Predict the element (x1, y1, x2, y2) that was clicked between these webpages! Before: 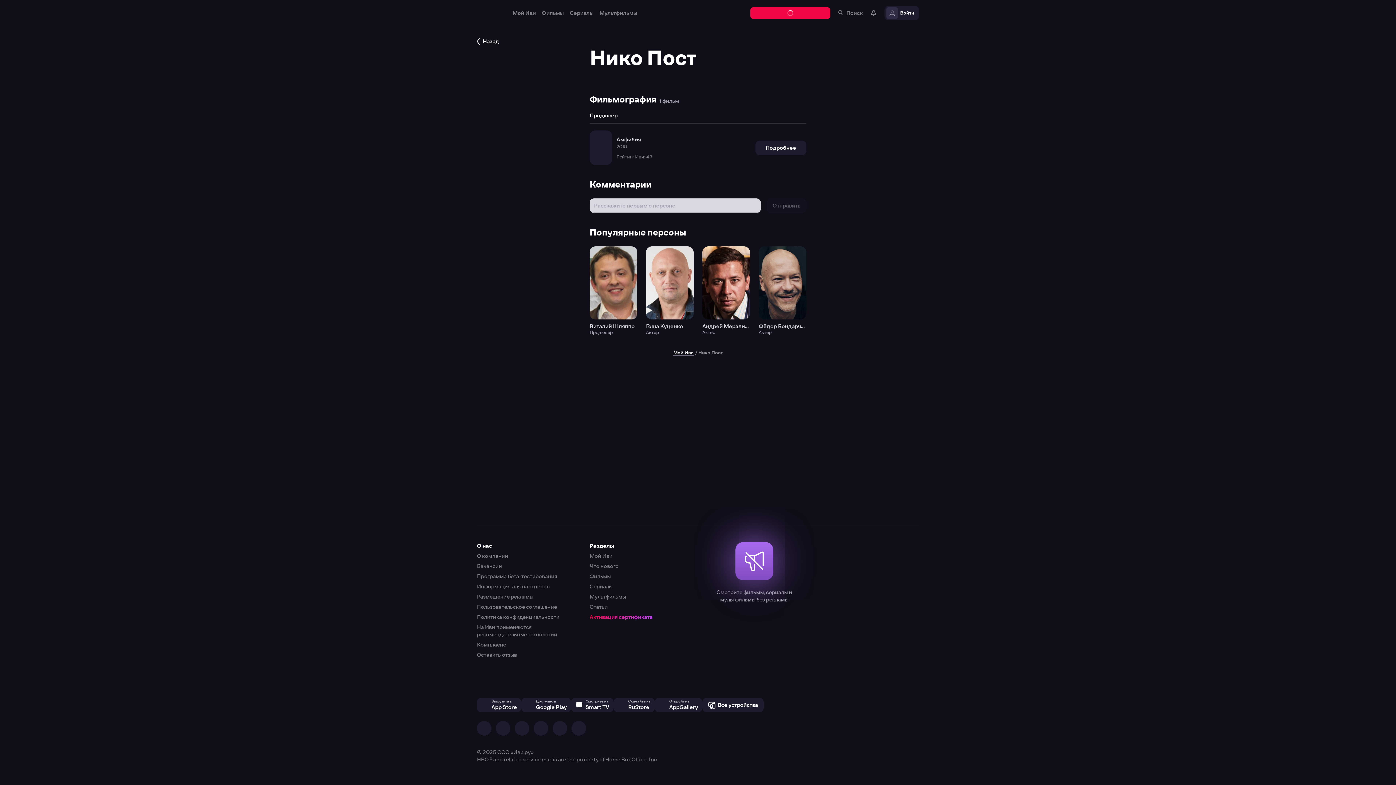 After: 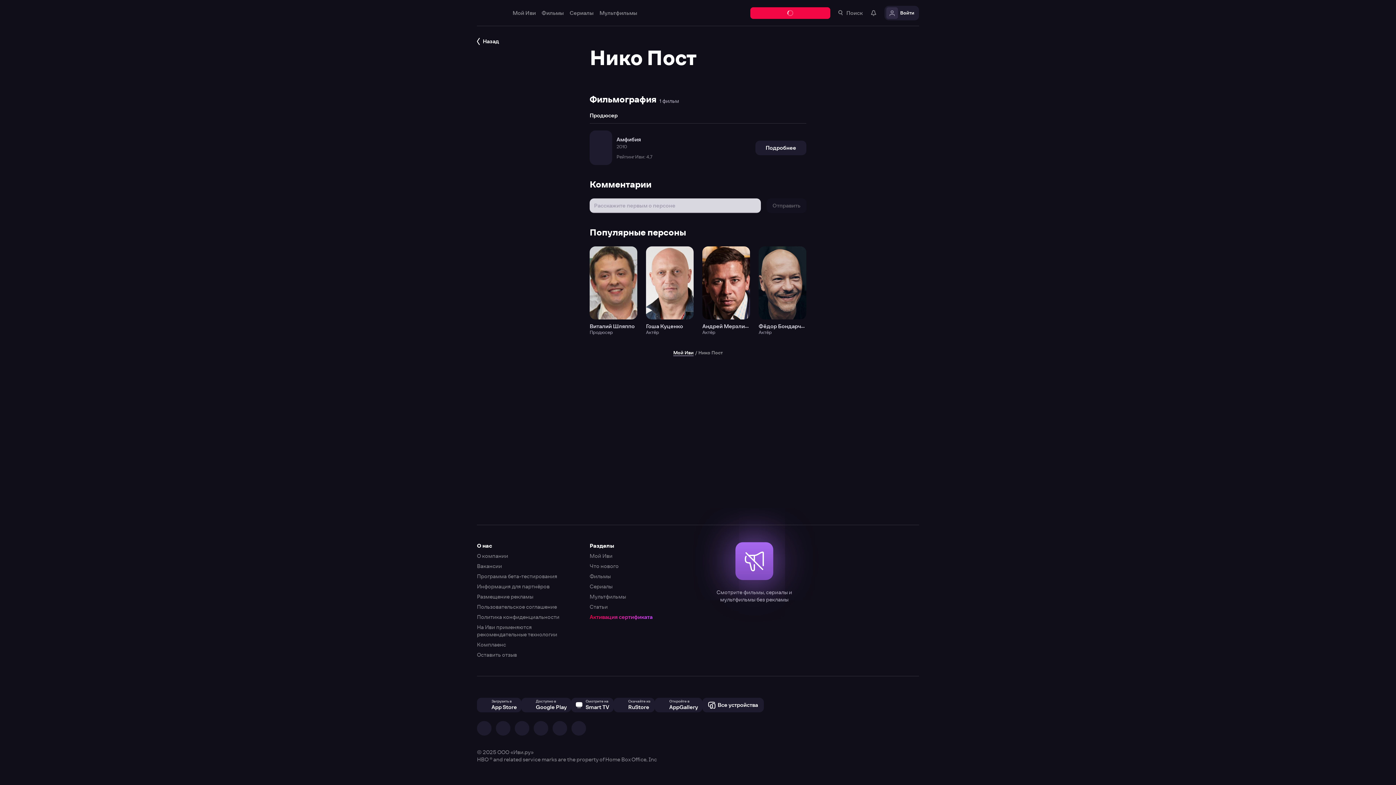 Action: bbox: (0, 0, 1396, 785)